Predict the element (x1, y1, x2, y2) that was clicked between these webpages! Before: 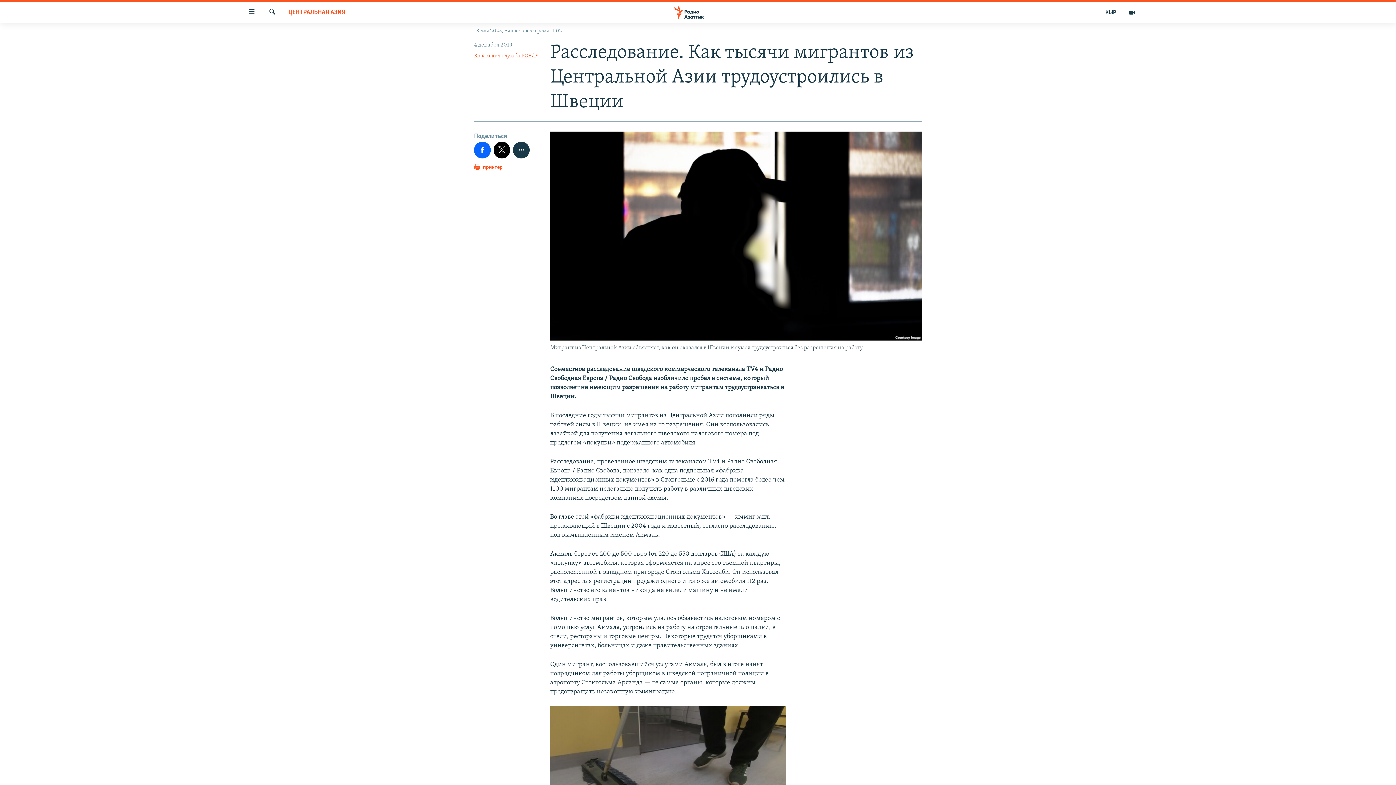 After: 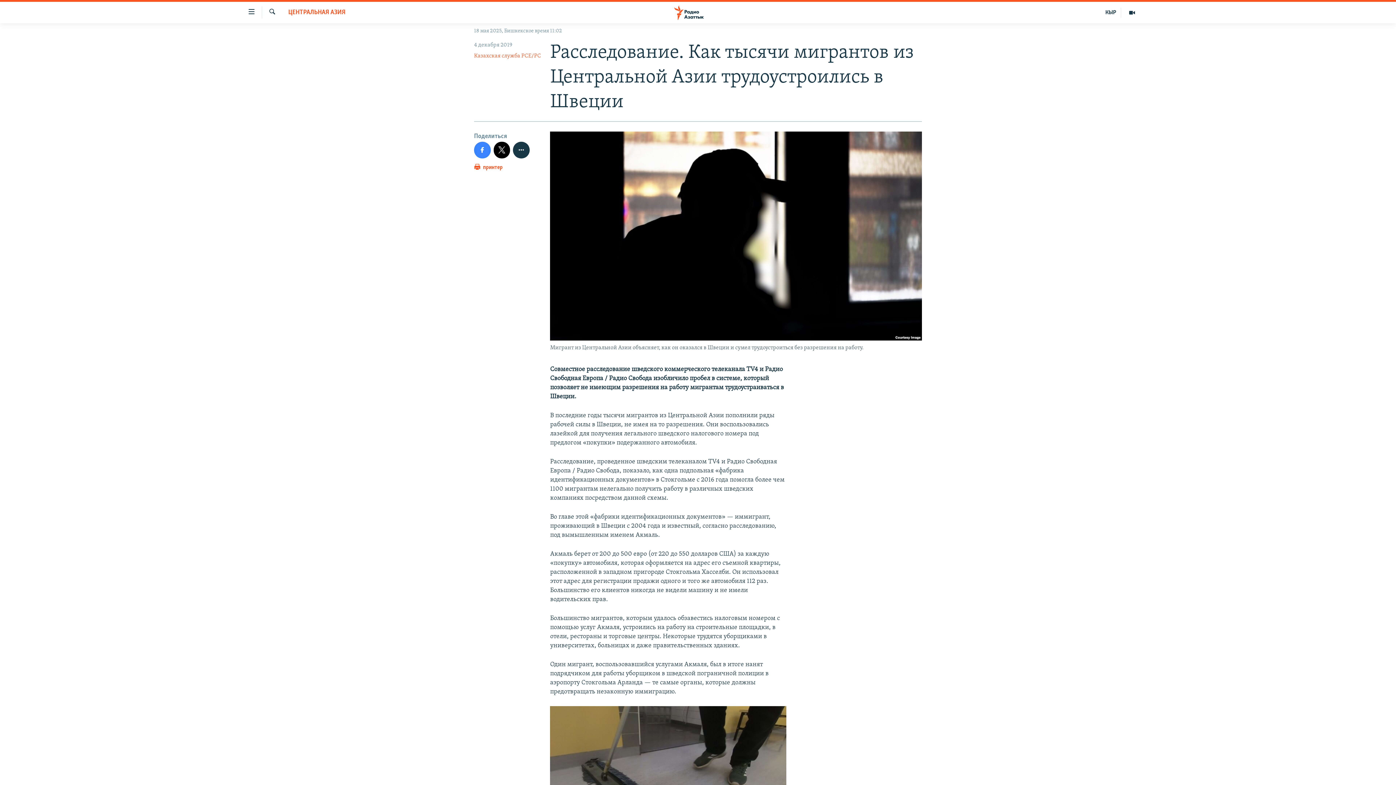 Action: bbox: (474, 141, 490, 158)